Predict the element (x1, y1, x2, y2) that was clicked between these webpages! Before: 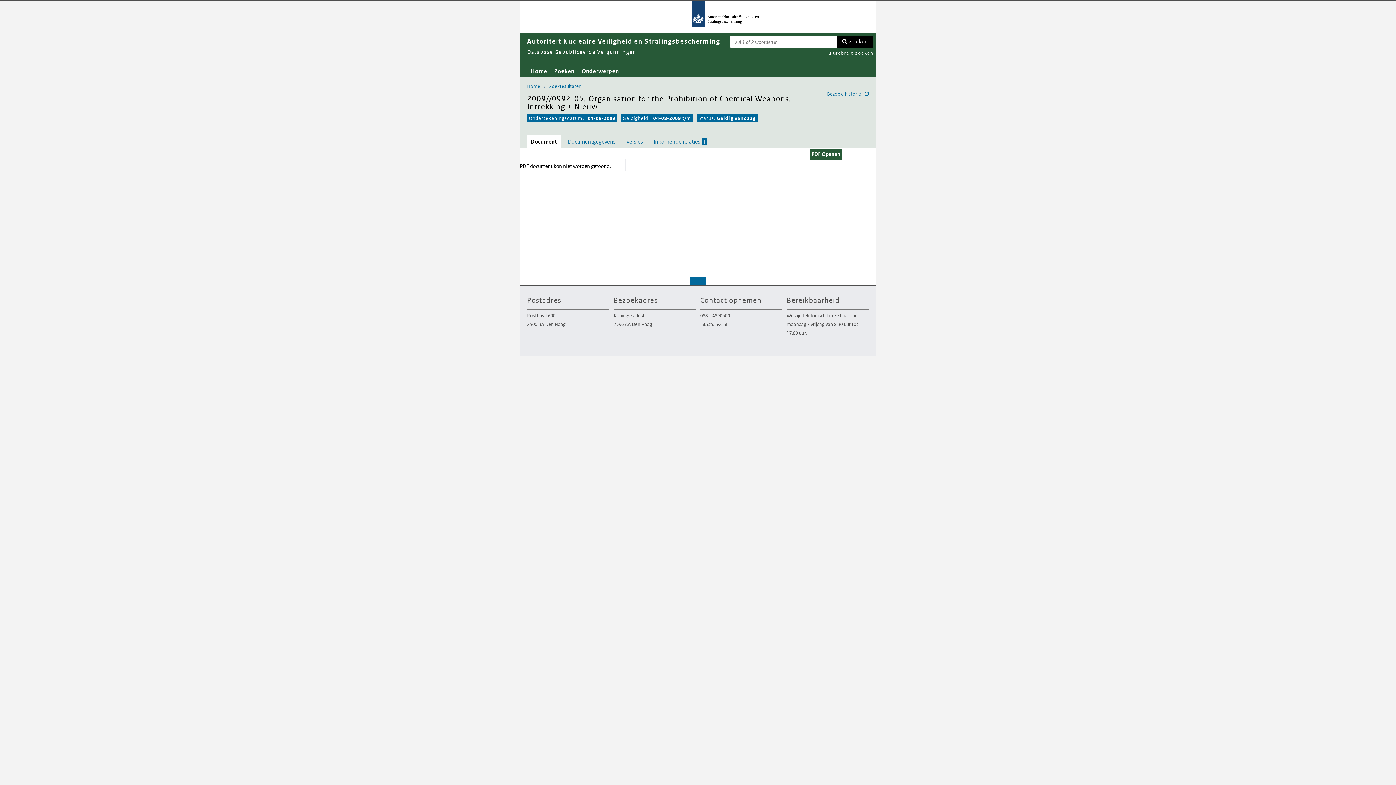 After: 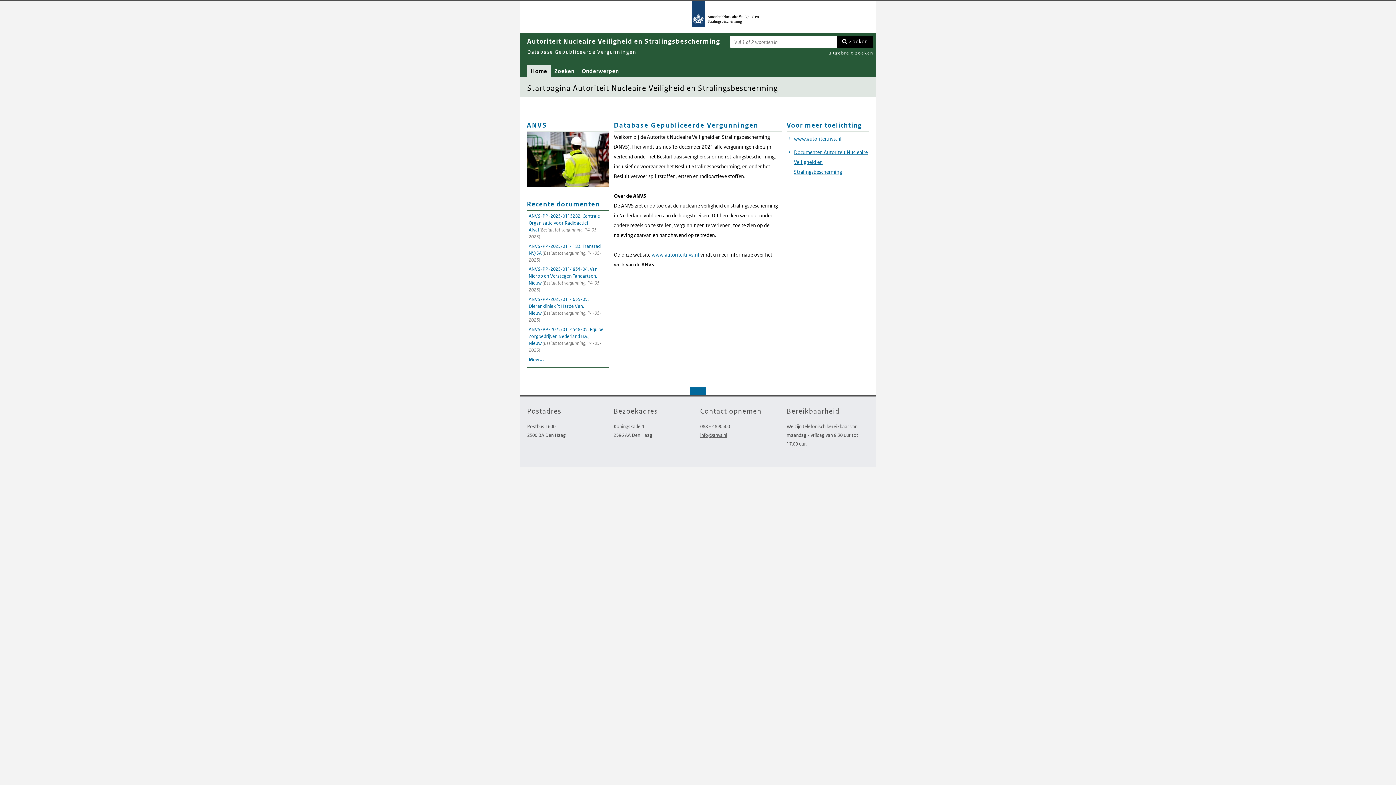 Action: bbox: (527, 82, 540, 91) label: Home